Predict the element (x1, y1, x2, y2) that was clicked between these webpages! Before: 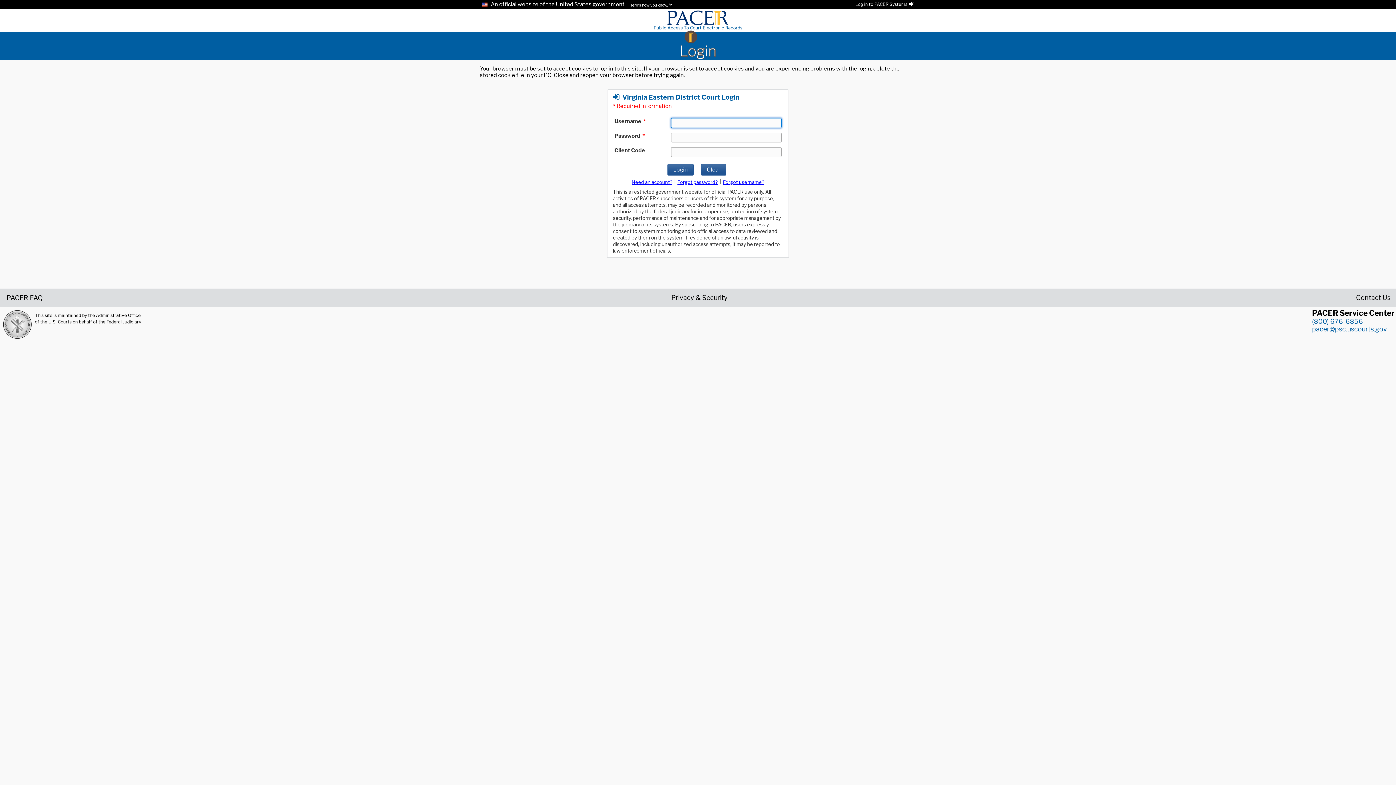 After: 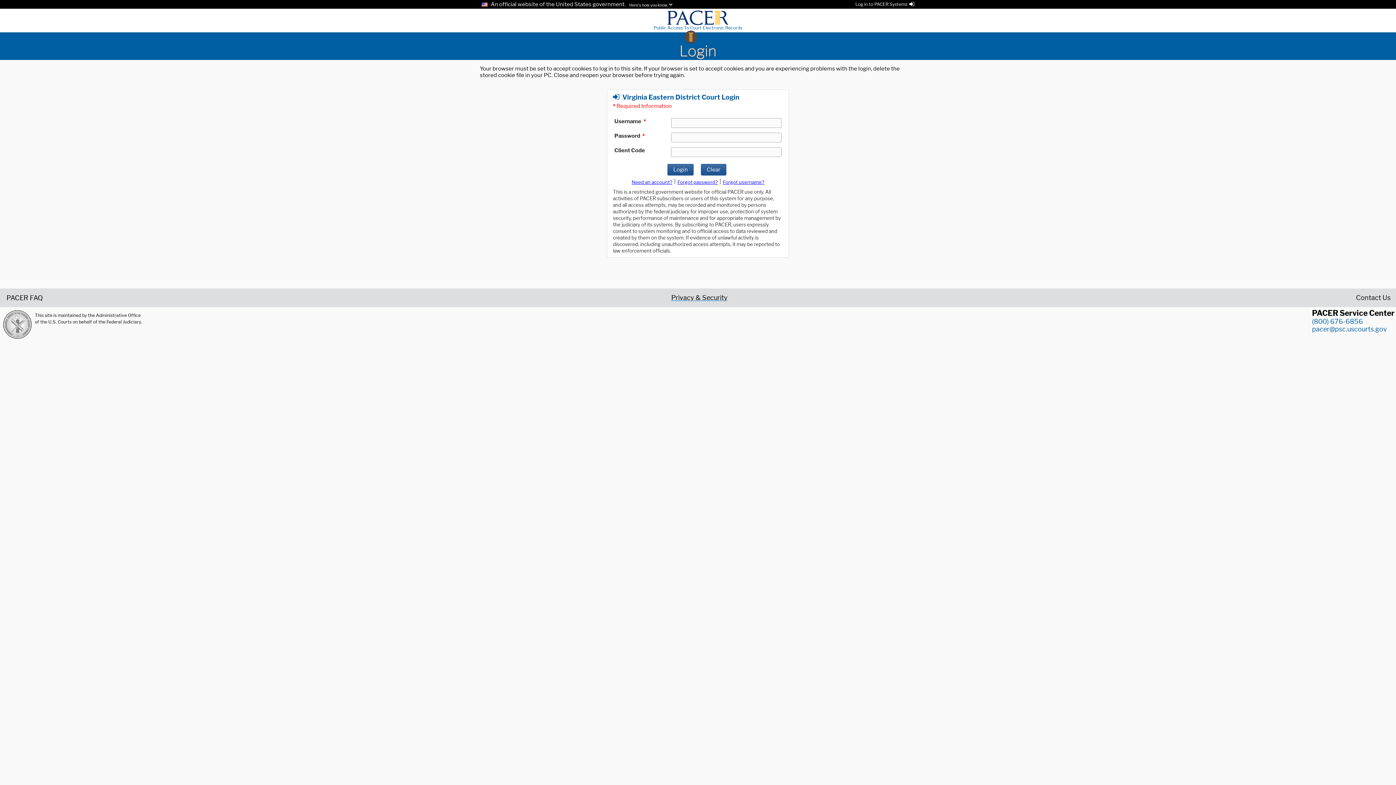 Action: label: Privacy & Security bbox: (671, 294, 727, 300)